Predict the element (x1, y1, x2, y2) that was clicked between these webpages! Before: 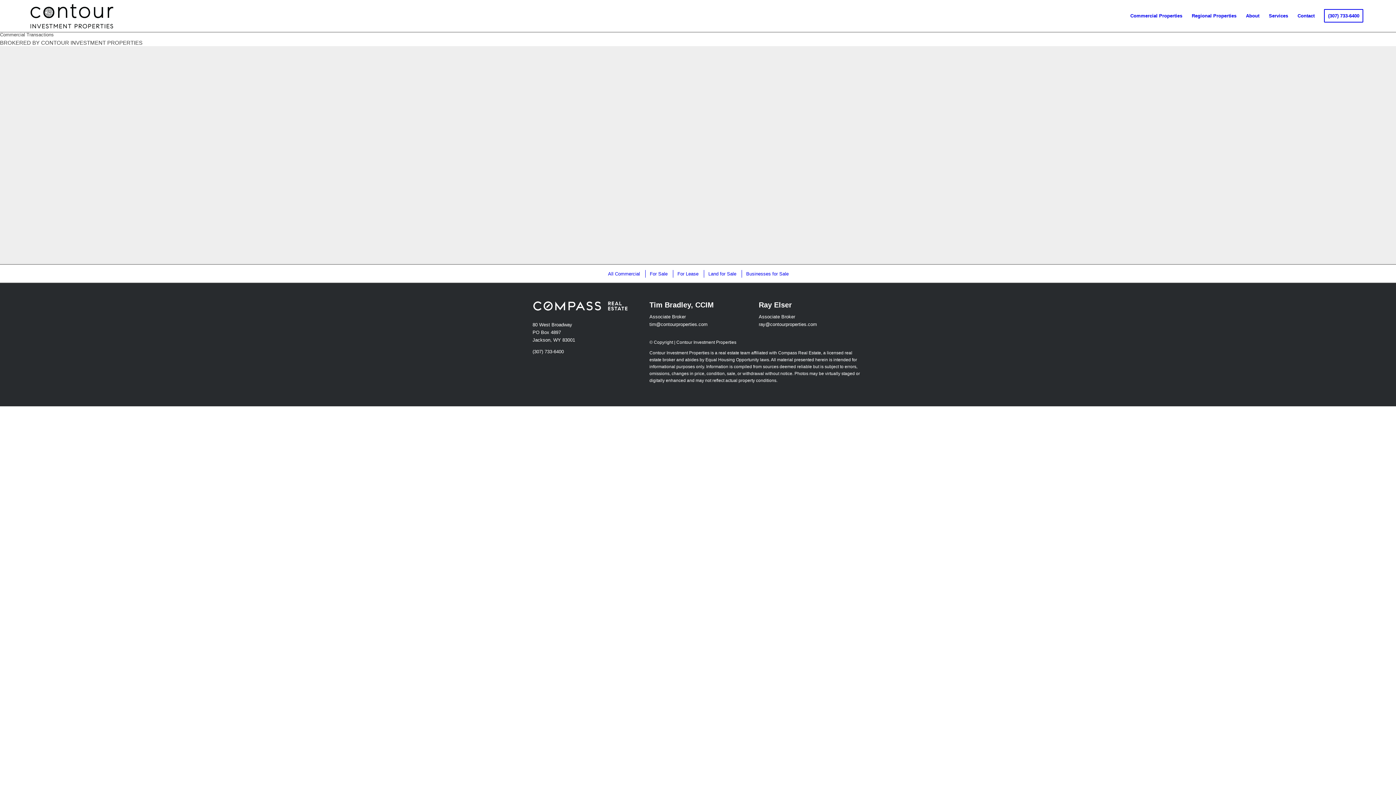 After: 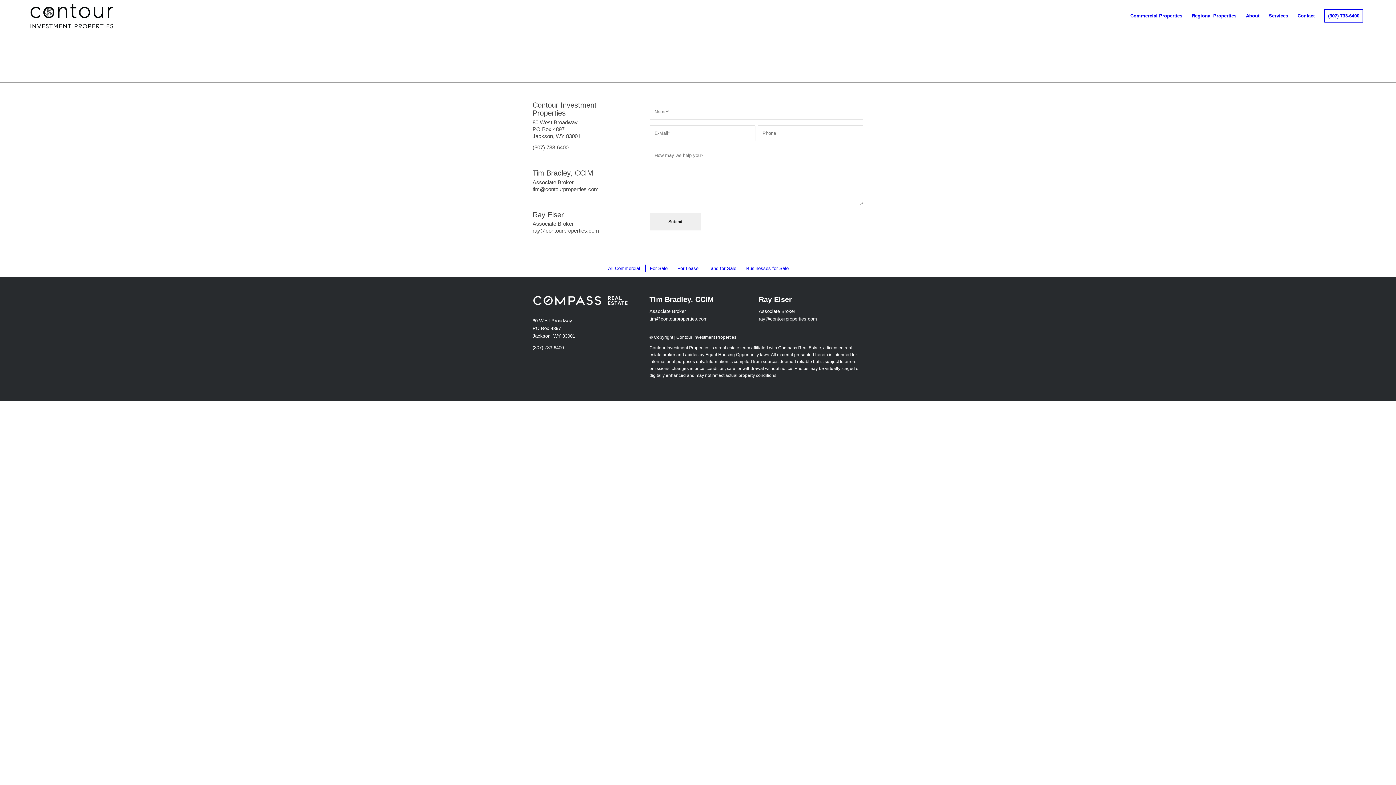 Action: bbox: (1293, 0, 1319, 32) label: Contact